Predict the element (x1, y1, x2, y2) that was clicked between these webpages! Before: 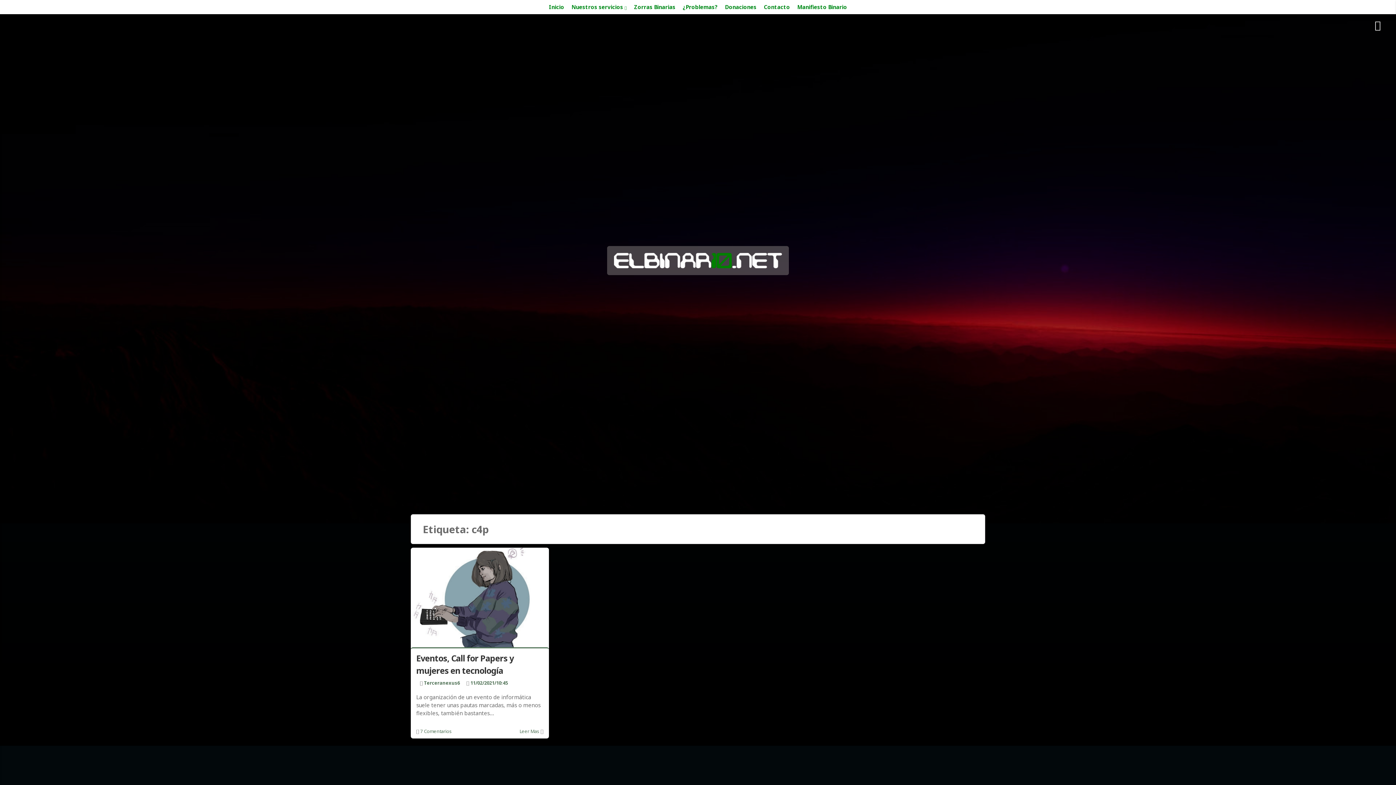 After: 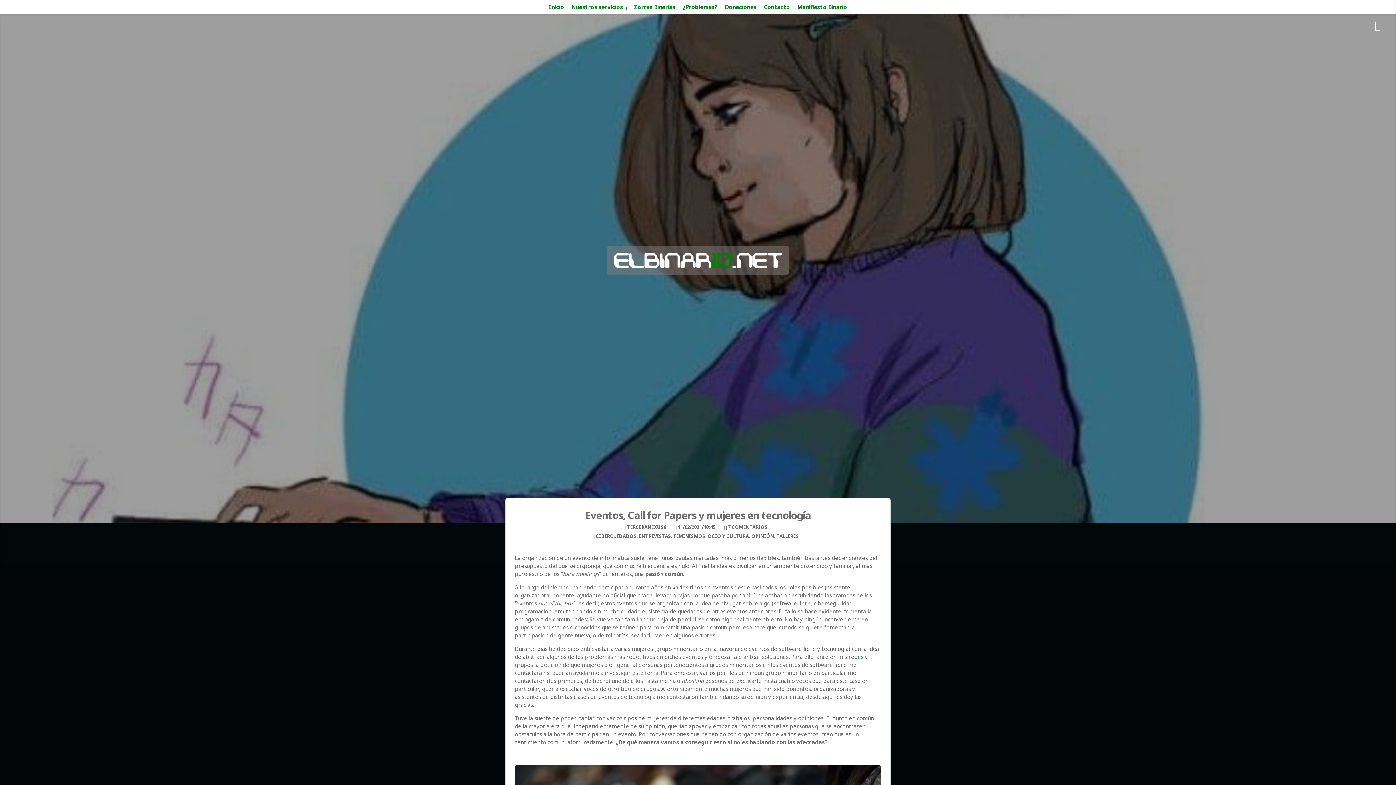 Action: label: 11/02/2021/10:45 bbox: (470, 680, 508, 686)